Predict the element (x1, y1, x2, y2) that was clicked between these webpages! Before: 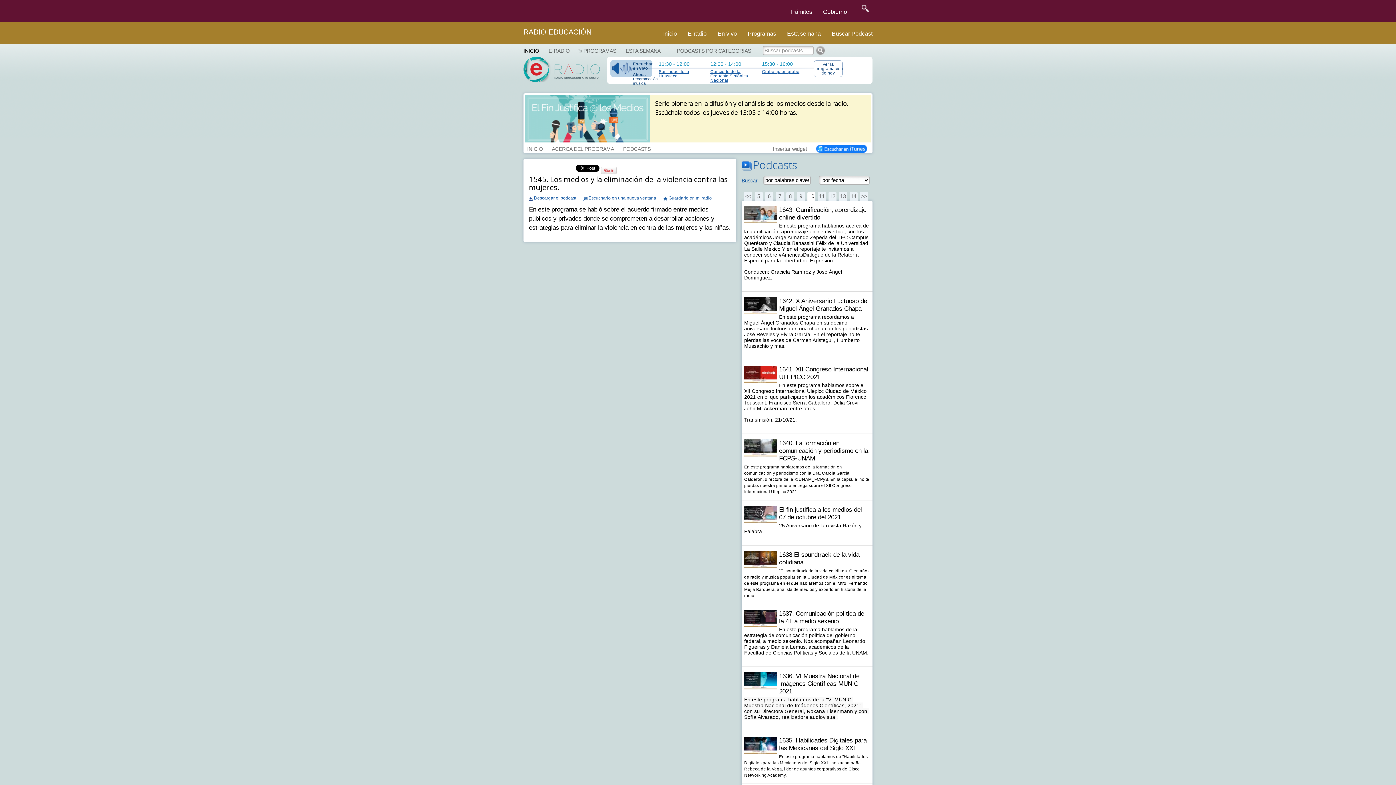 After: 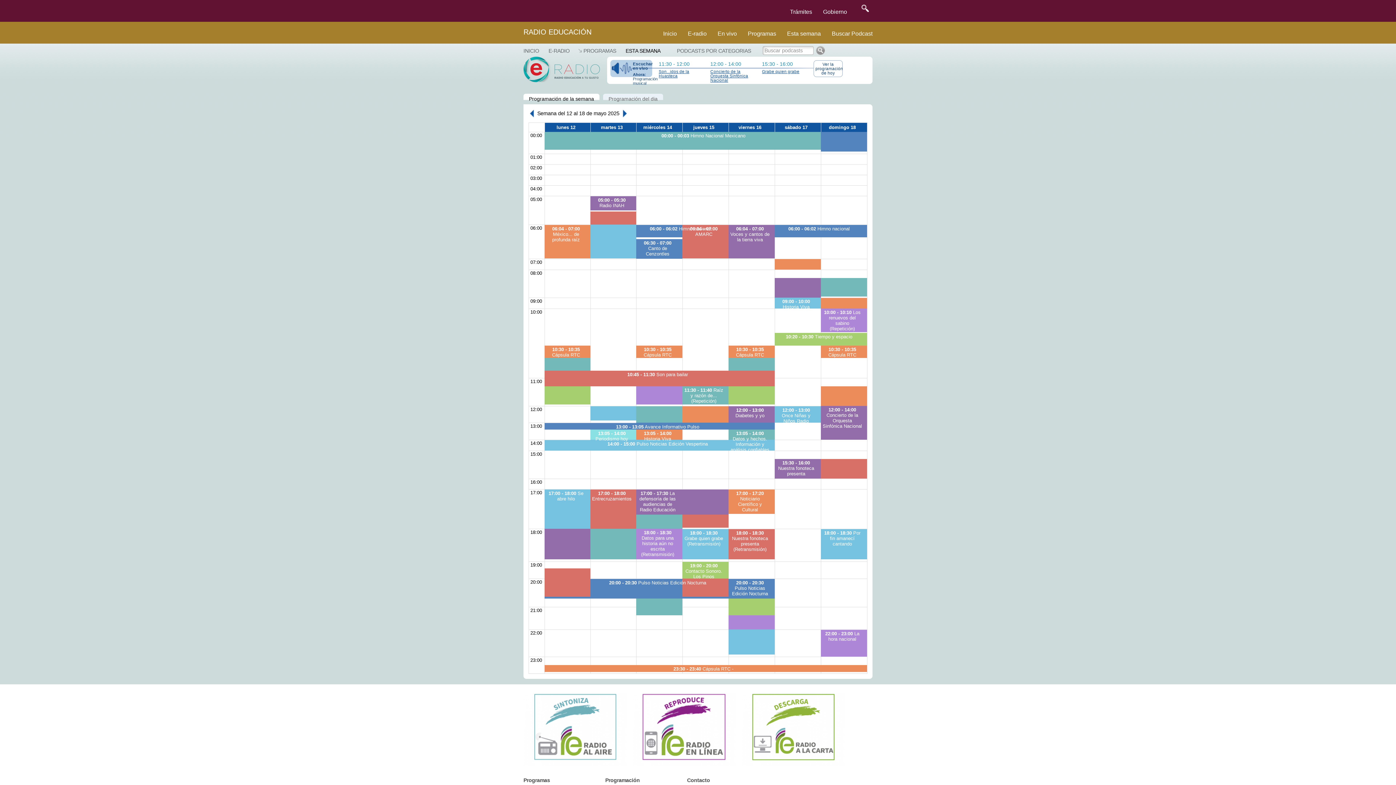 Action: label: Esta semana bbox: (781, 21, 826, 41)